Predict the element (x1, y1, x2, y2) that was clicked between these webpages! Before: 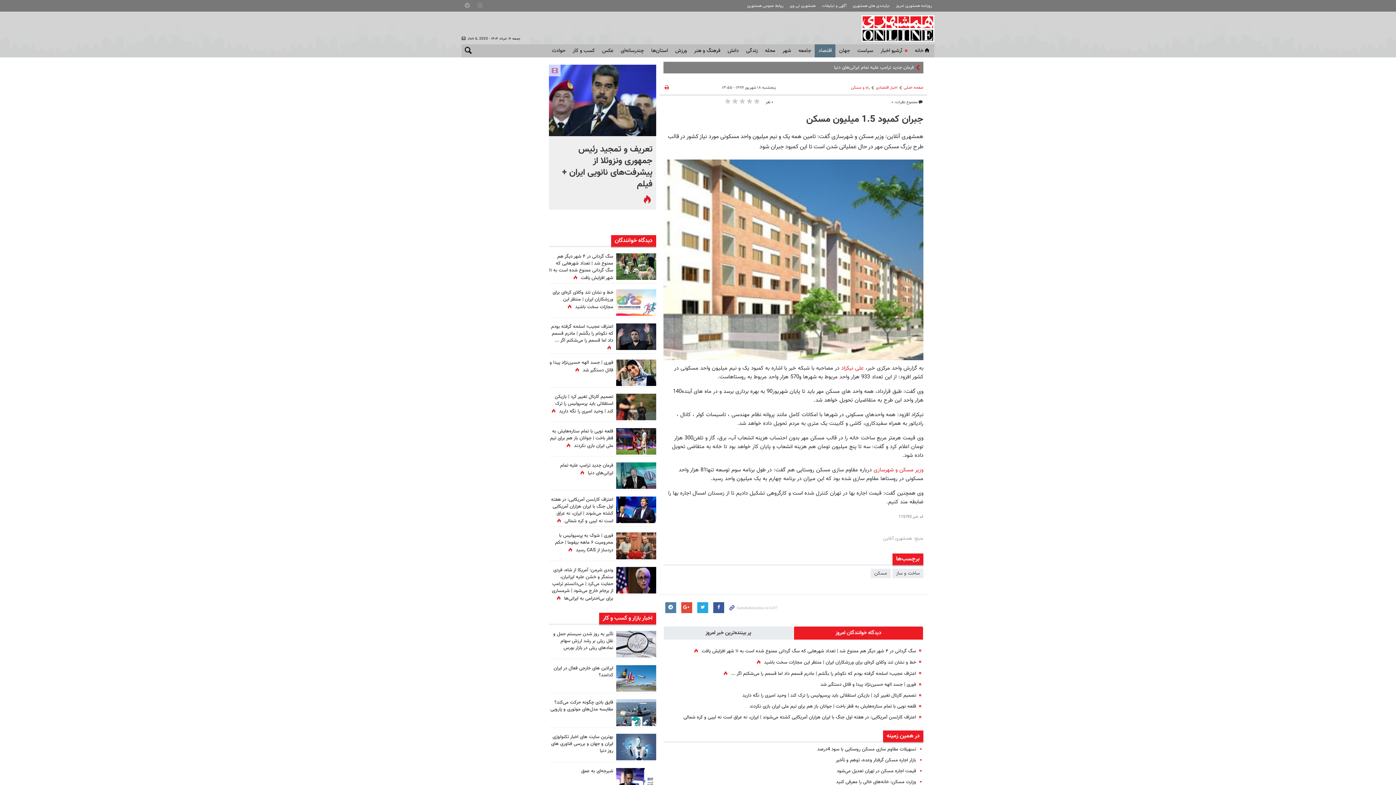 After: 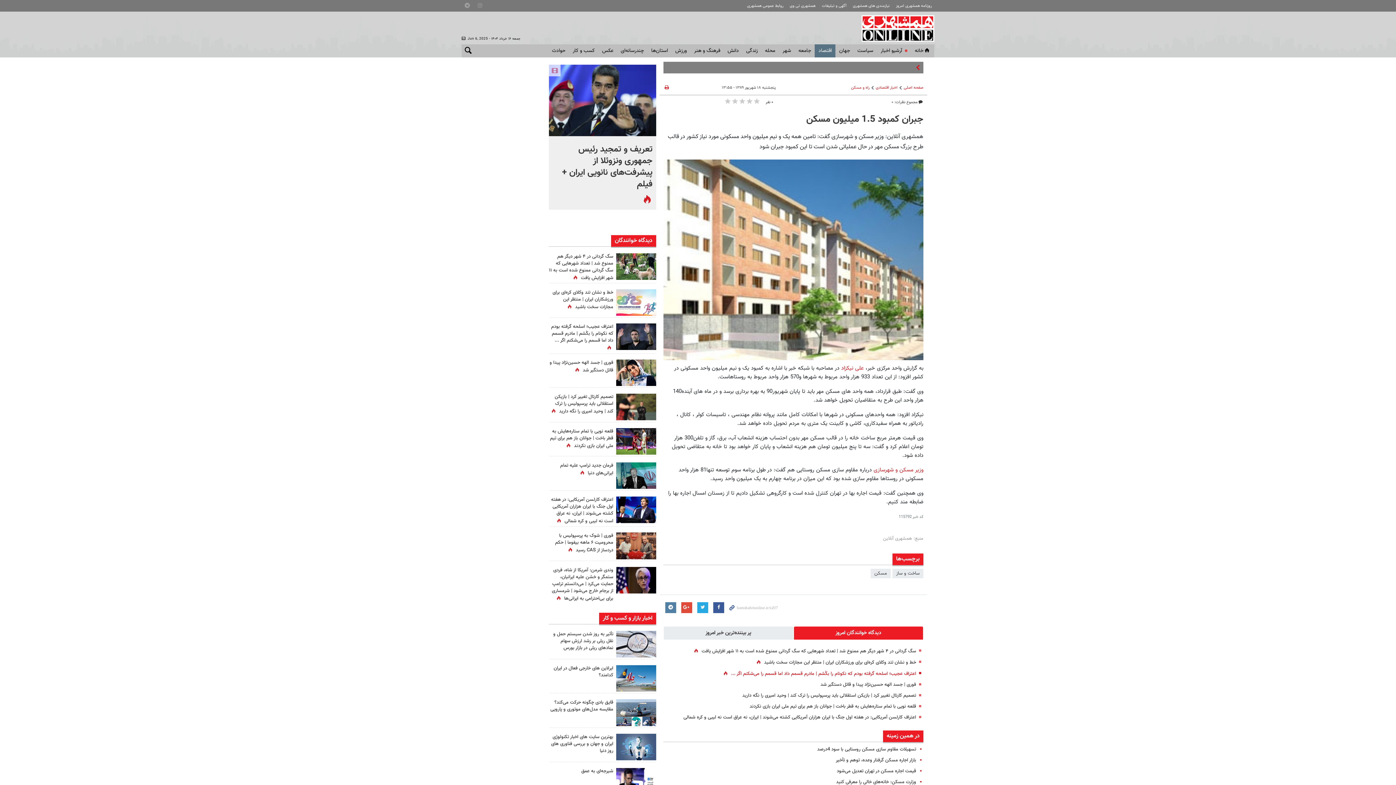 Action: bbox: (731, 670, 916, 677) label: اعتراف عجیب؛‌ اسلحه گرفته بودم که نکونام را بکُشم | مادرم قسمم داد اما قسمم را می‌شکنم اگر ...